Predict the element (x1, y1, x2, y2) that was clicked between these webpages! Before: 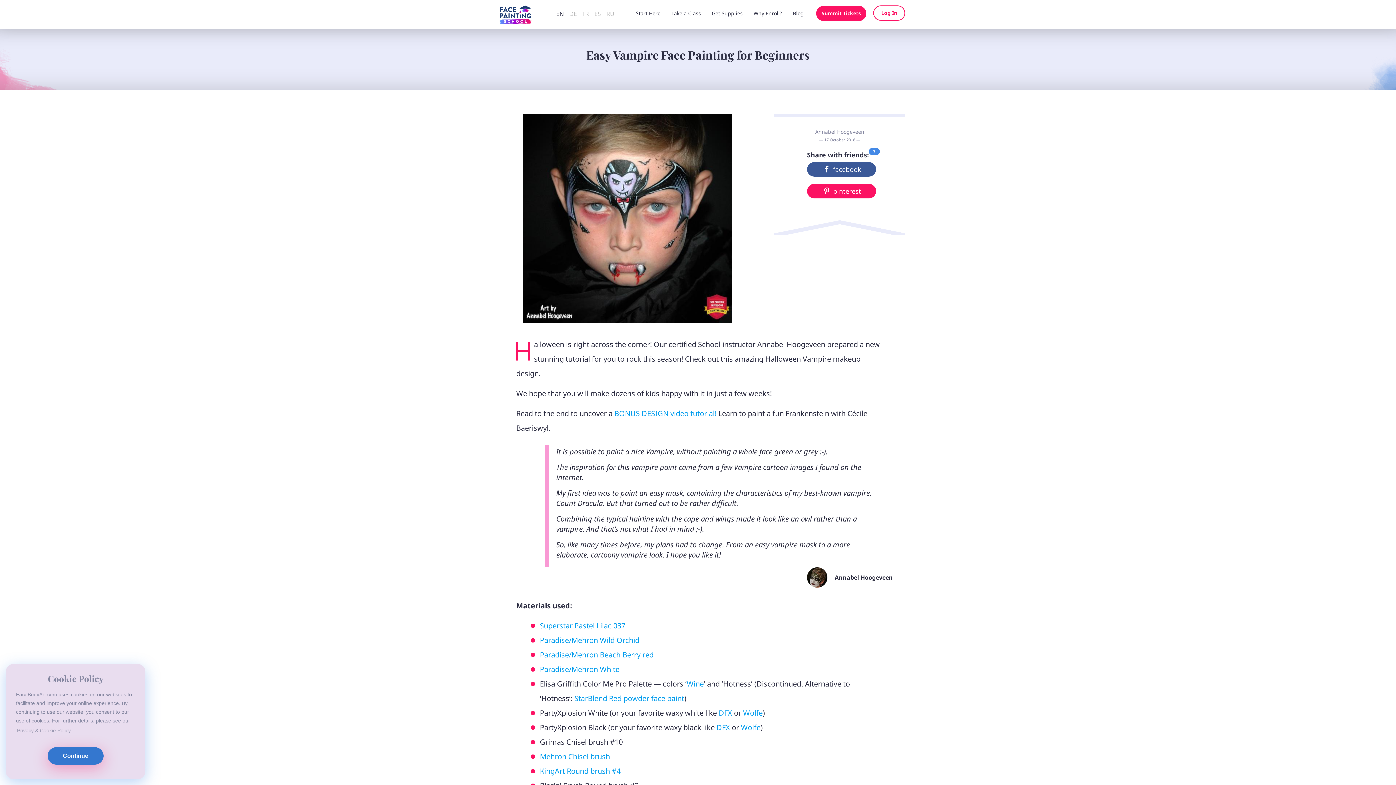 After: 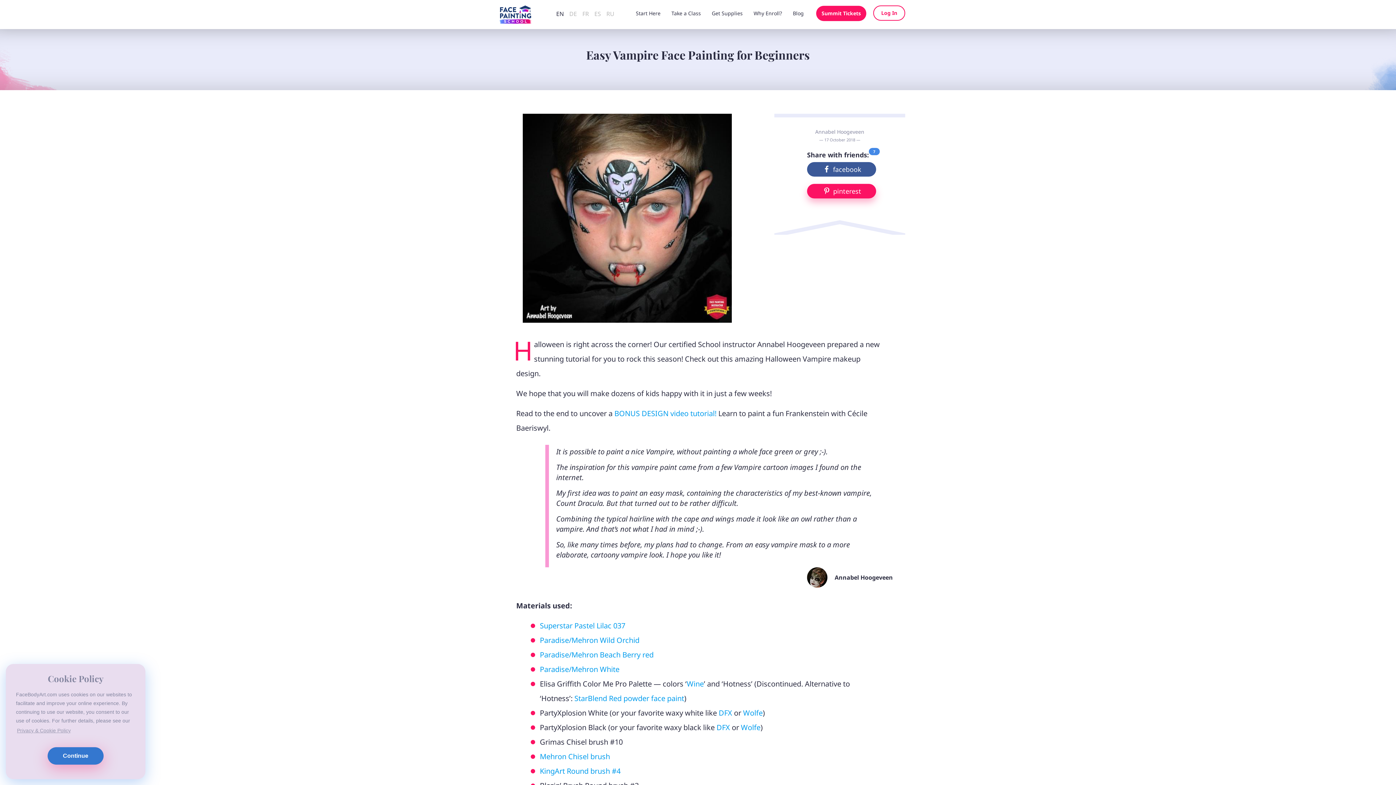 Action: bbox: (807, 184, 876, 198) label: pinterest